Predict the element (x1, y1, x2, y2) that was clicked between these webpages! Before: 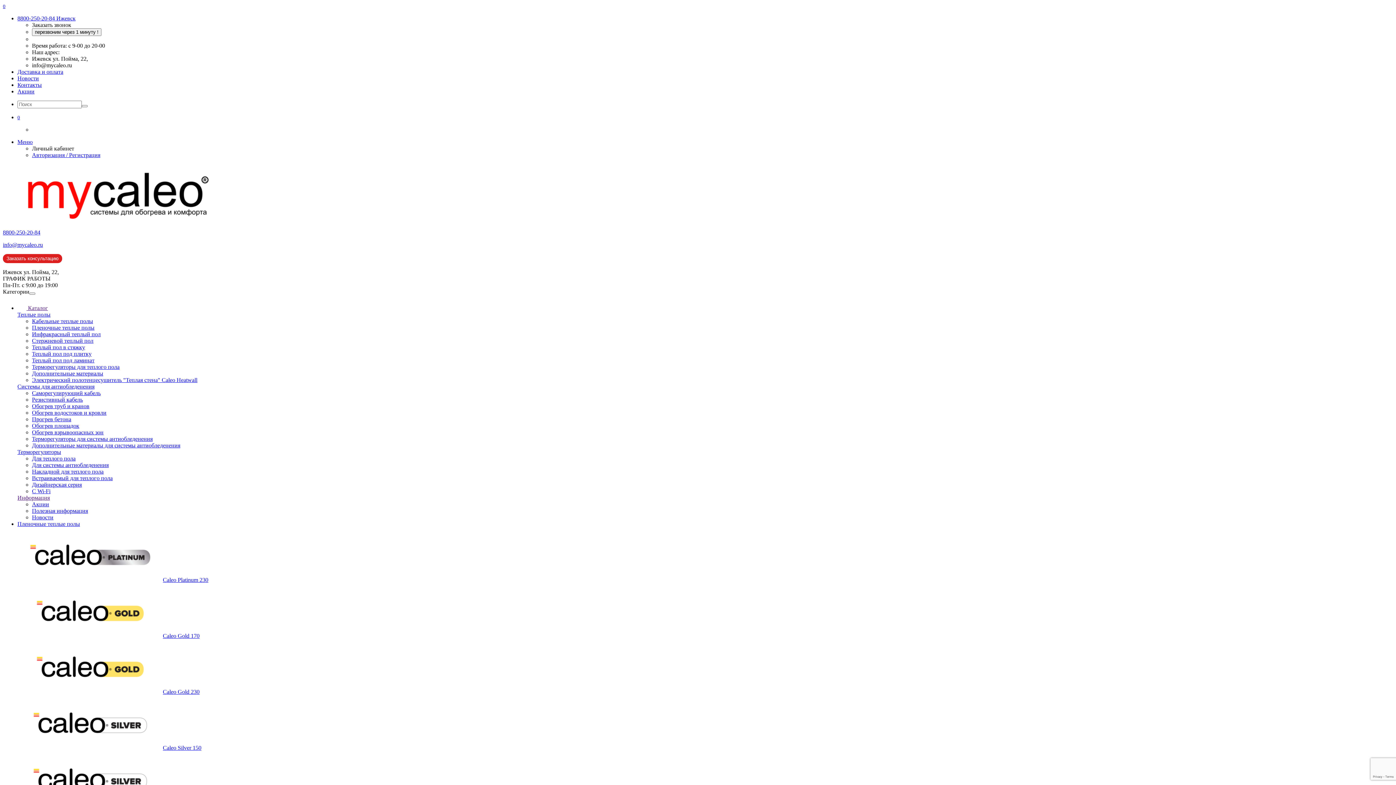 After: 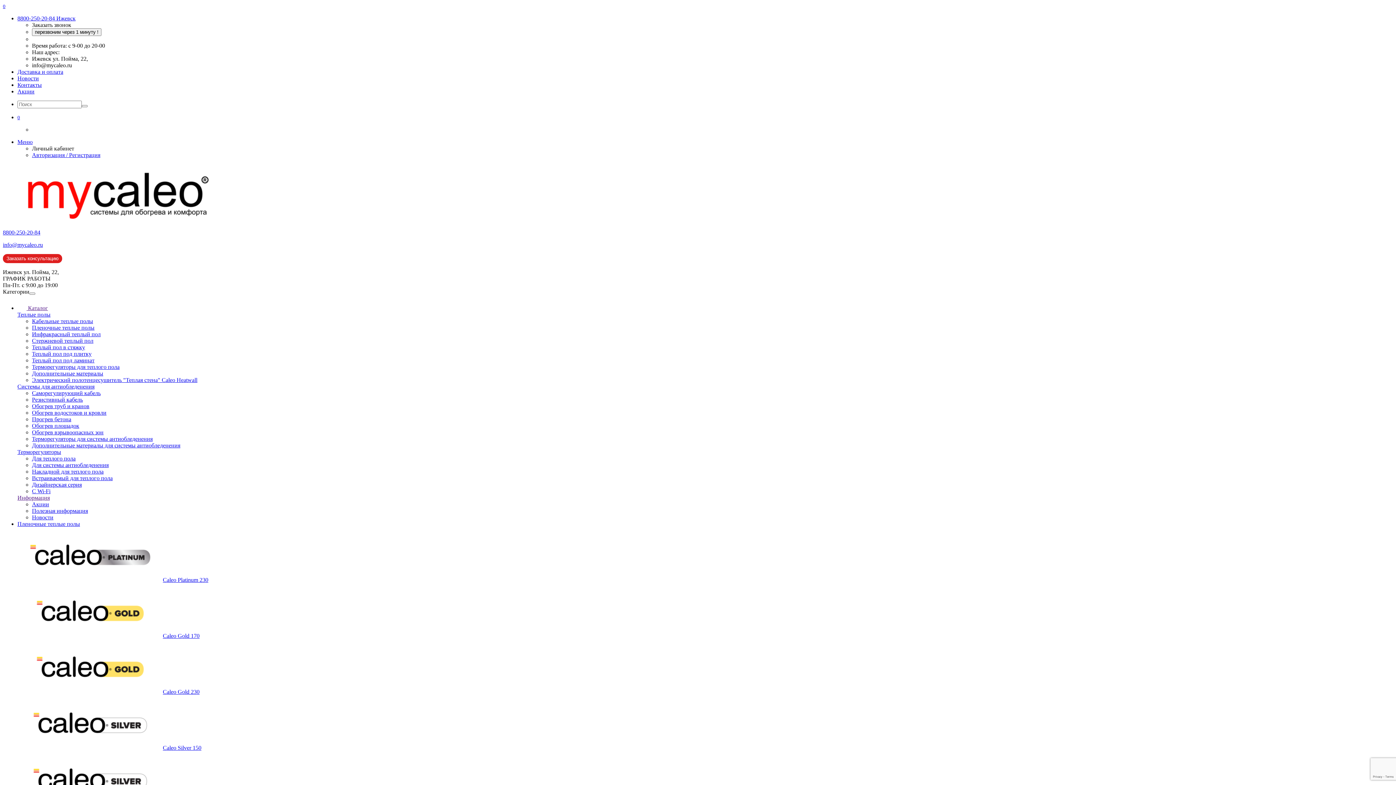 Action: label: 8800-250-20-84 bbox: (2, 229, 40, 235)